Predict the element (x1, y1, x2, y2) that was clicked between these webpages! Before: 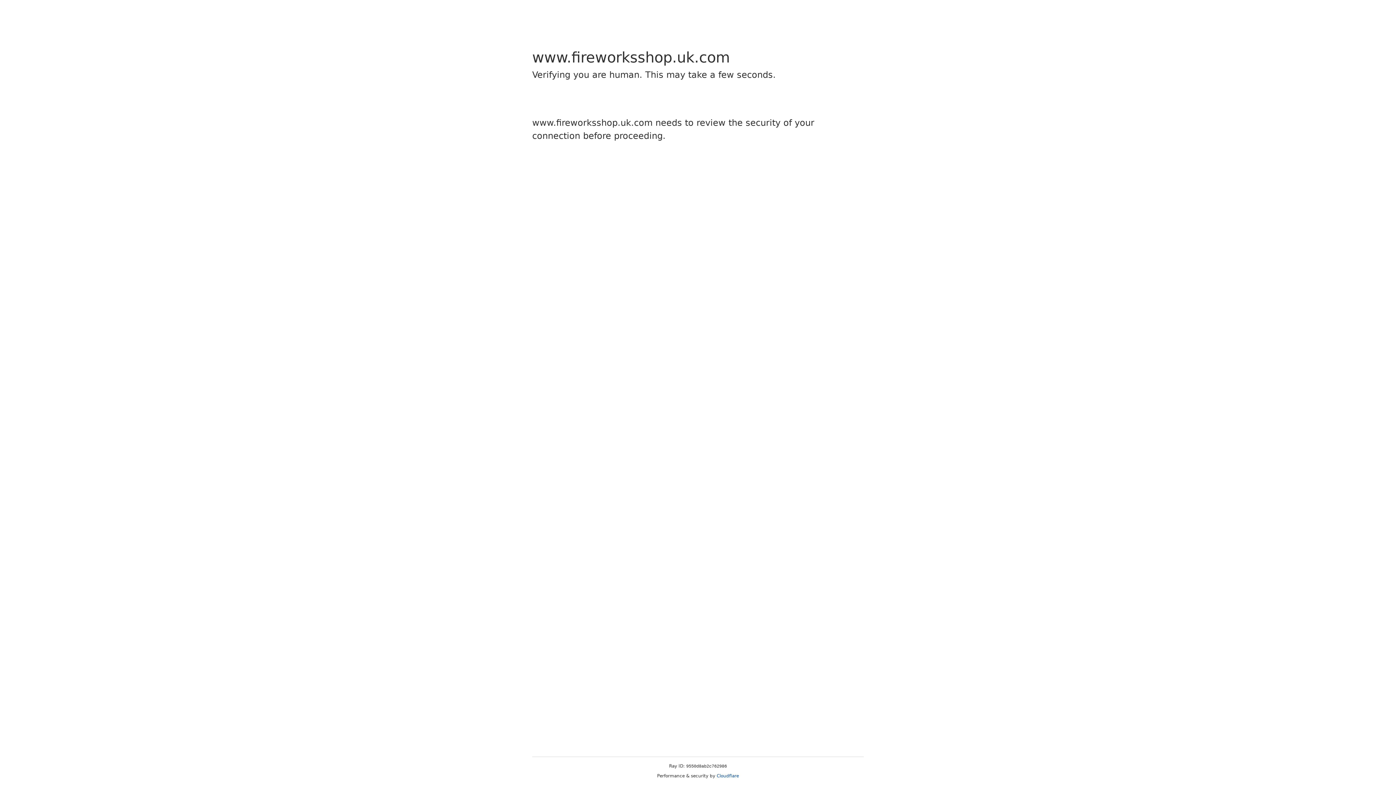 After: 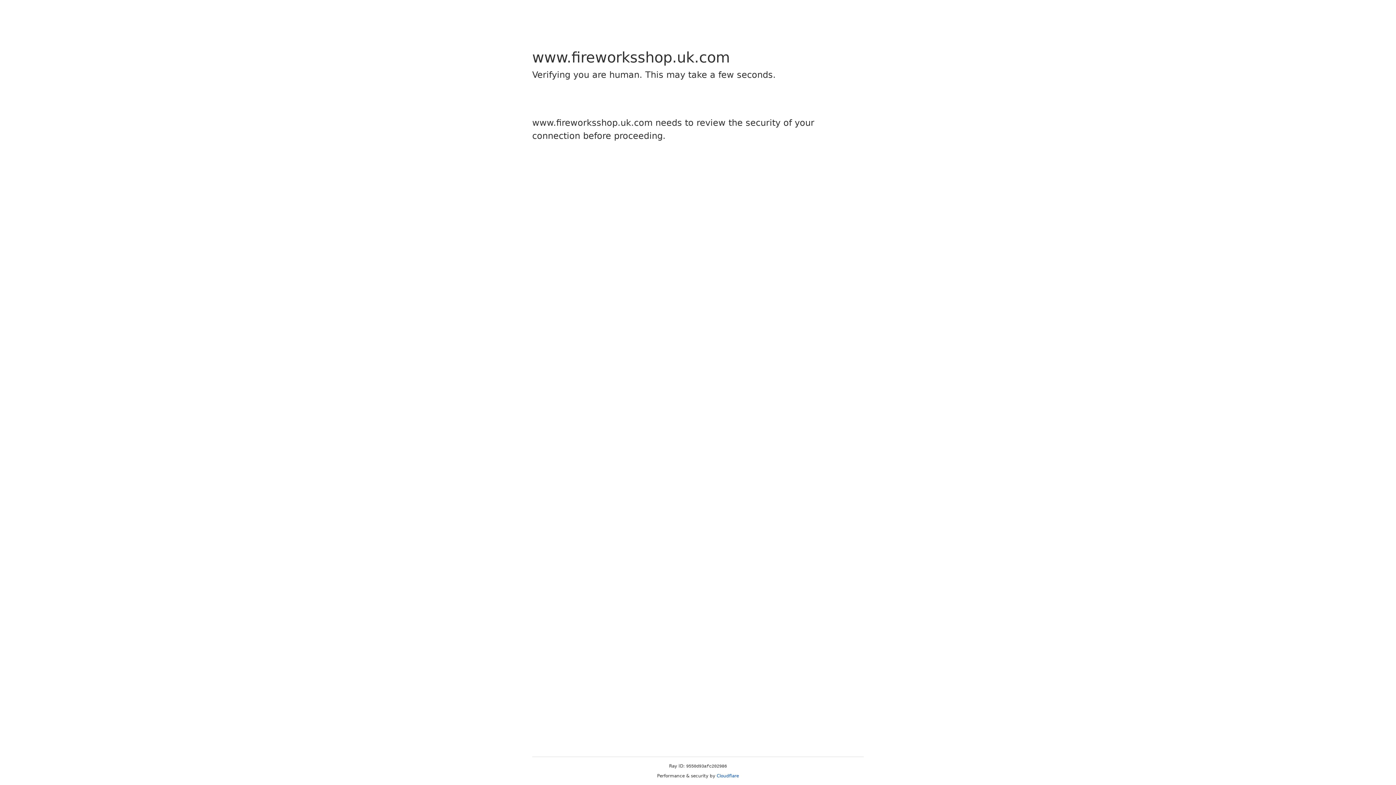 Action: bbox: (716, 773, 739, 778) label: Cloudflare